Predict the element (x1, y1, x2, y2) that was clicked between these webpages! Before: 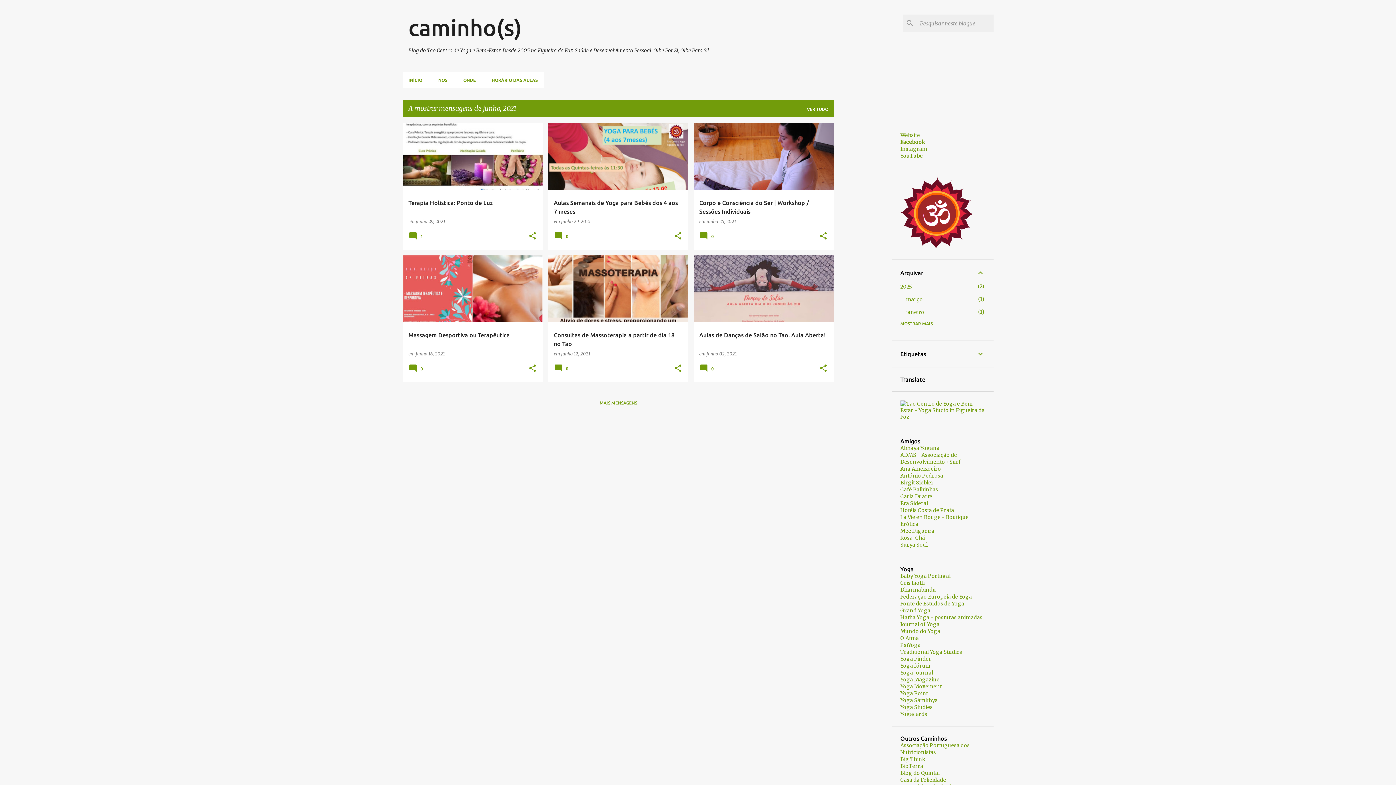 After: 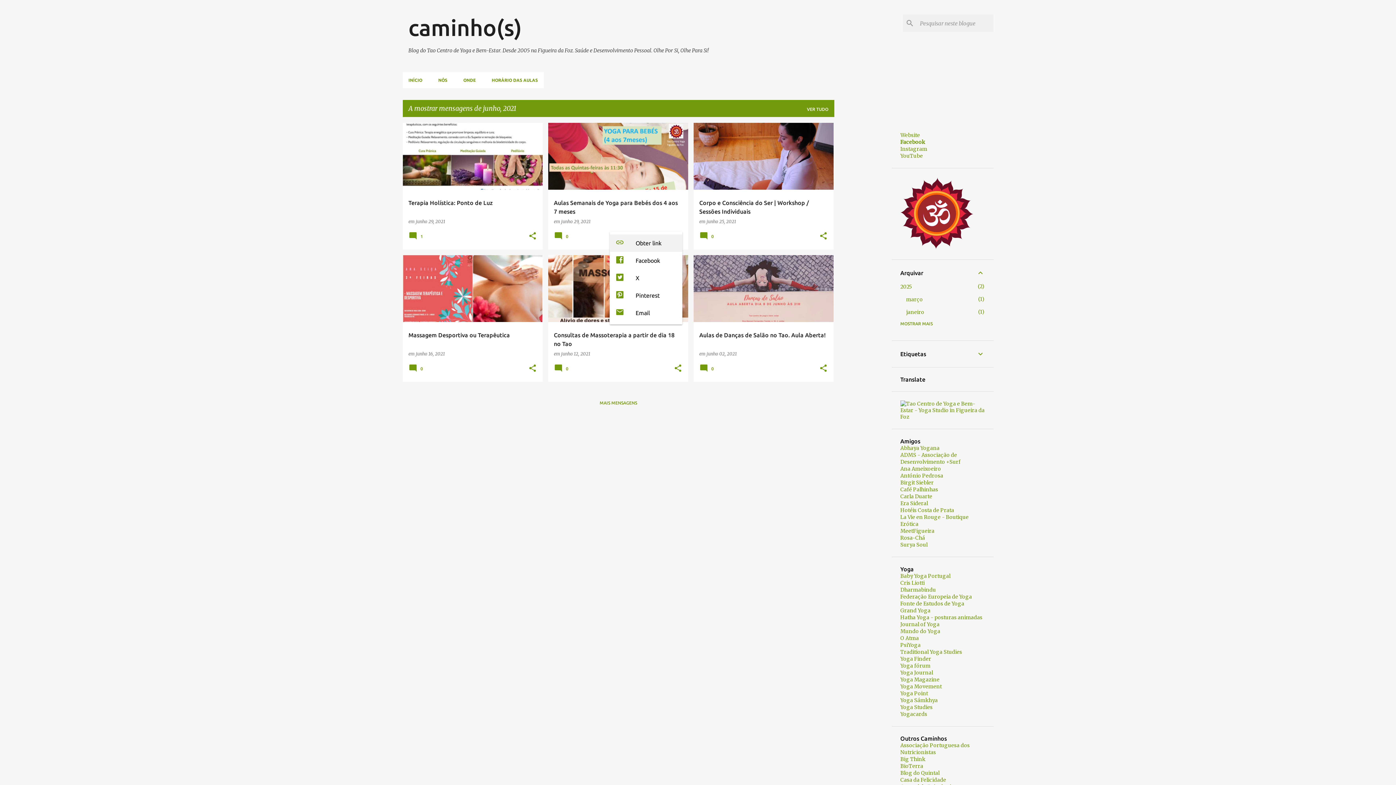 Action: label: Partilhar bbox: (673, 231, 682, 241)